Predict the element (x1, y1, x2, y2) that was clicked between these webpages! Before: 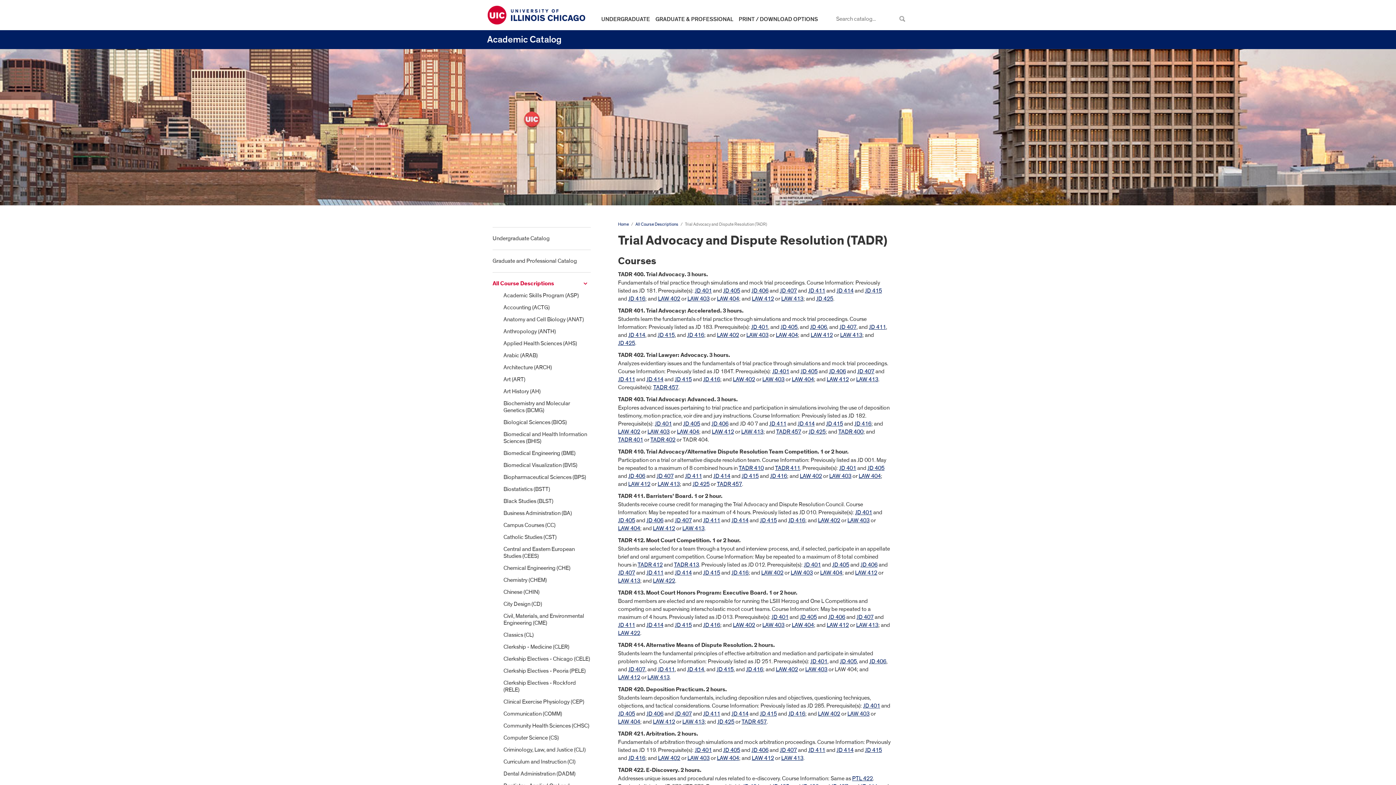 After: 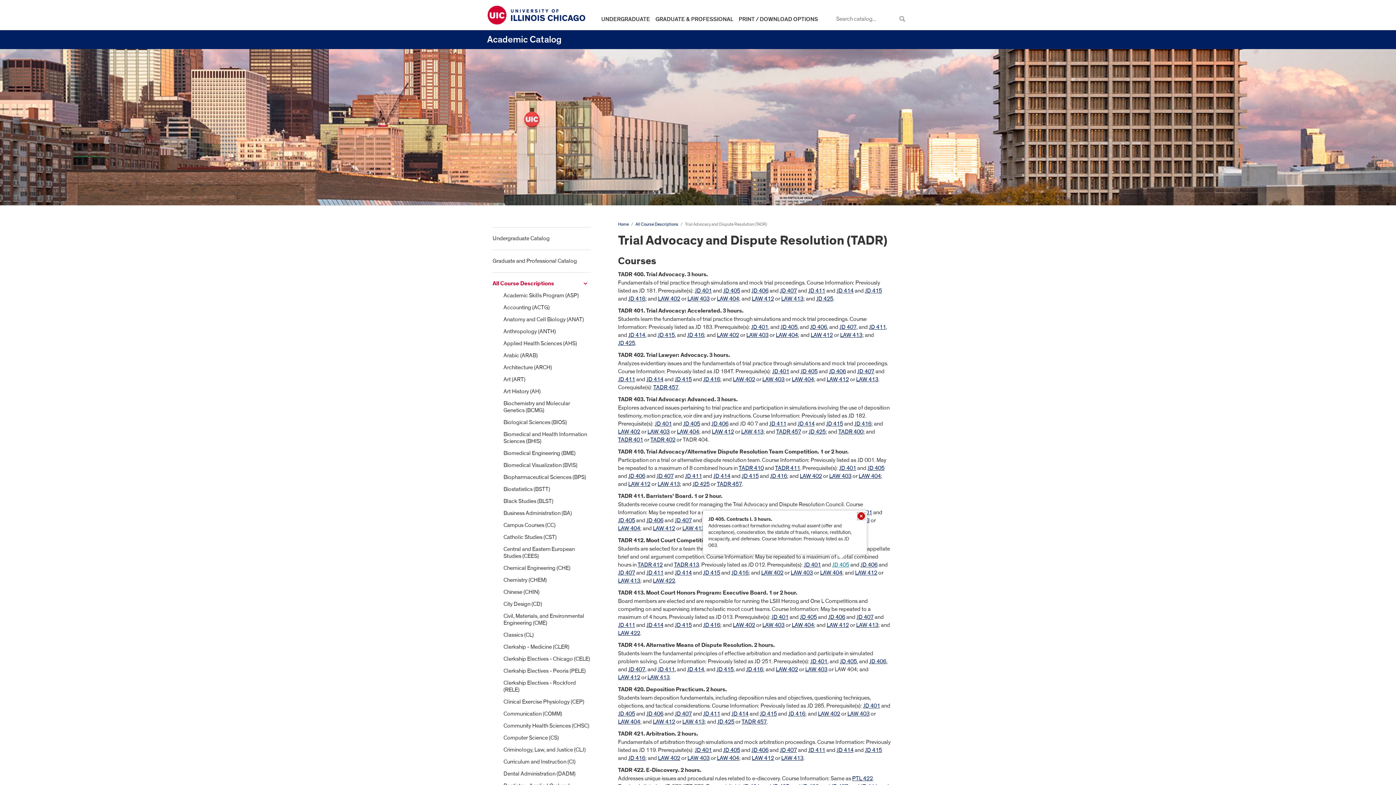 Action: bbox: (832, 561, 849, 568) label: JD 405